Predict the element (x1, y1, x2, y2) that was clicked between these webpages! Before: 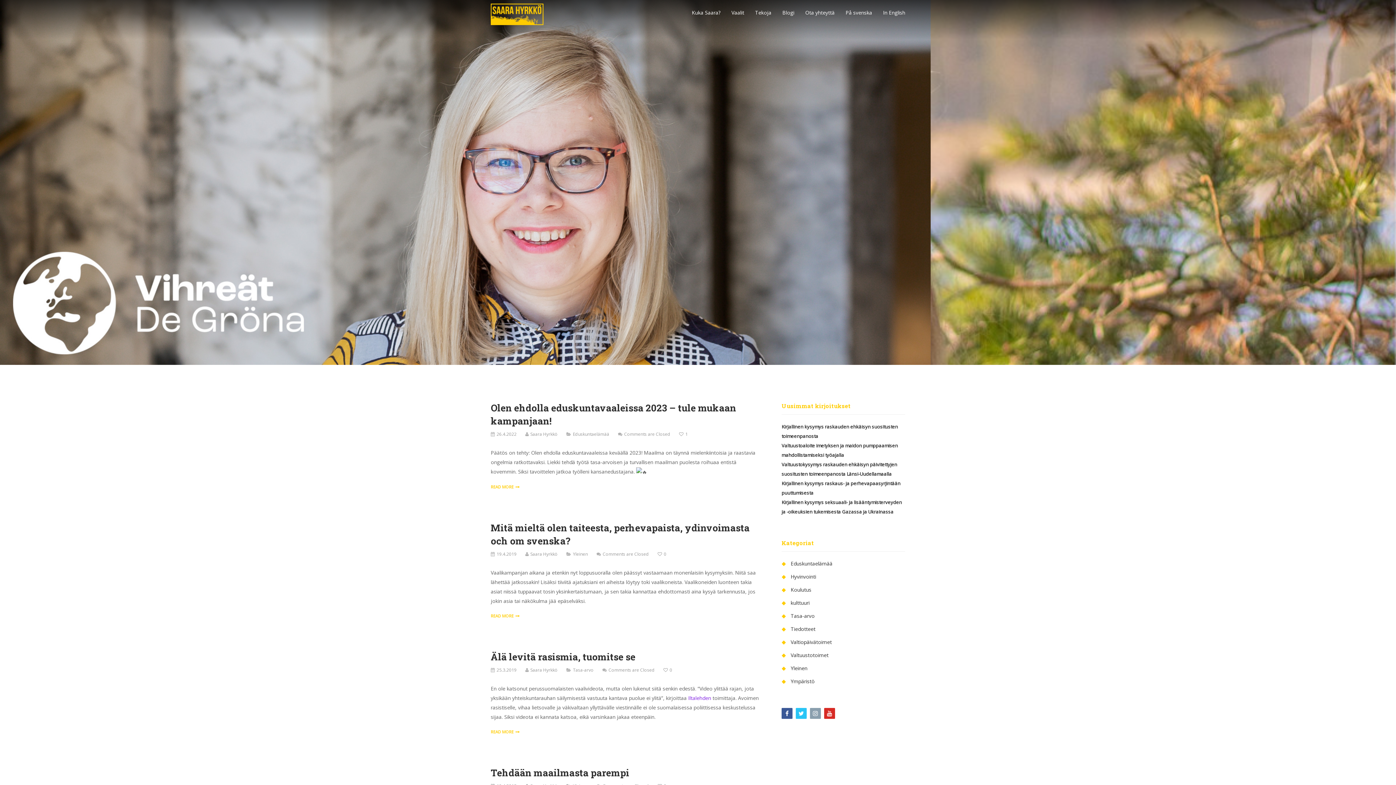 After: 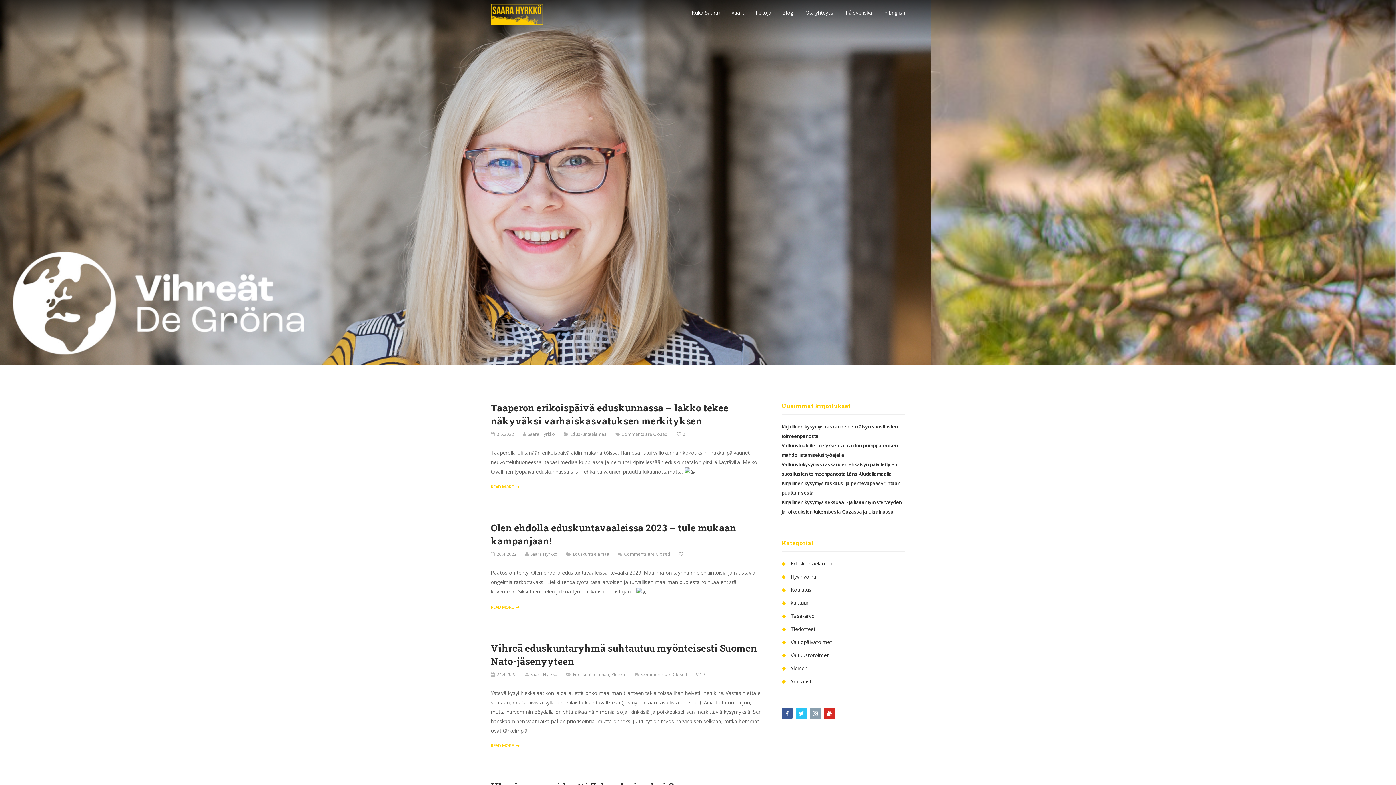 Action: bbox: (790, 560, 832, 567) label: Eduskuntaelämää